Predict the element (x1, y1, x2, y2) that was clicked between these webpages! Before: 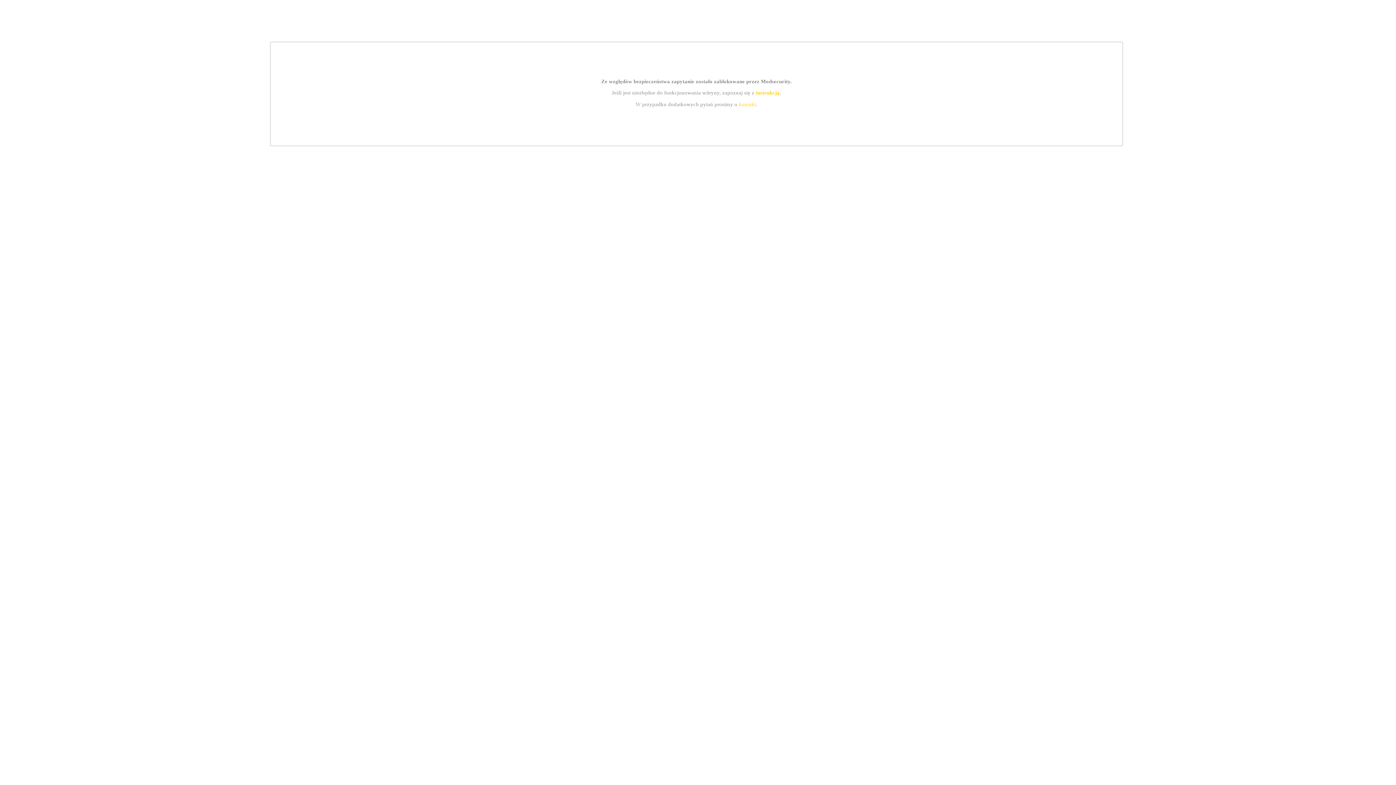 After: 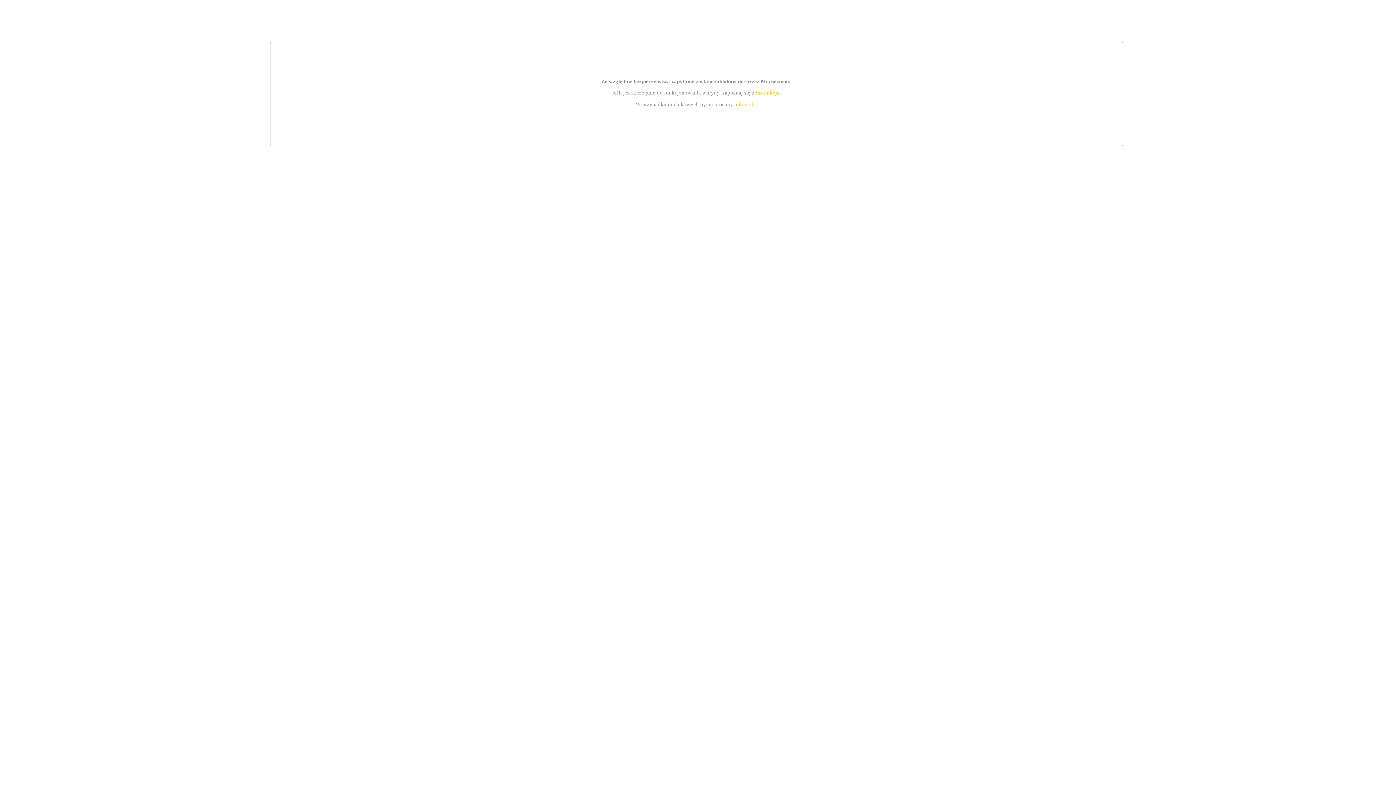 Action: label: kontakt bbox: (739, 101, 756, 107)